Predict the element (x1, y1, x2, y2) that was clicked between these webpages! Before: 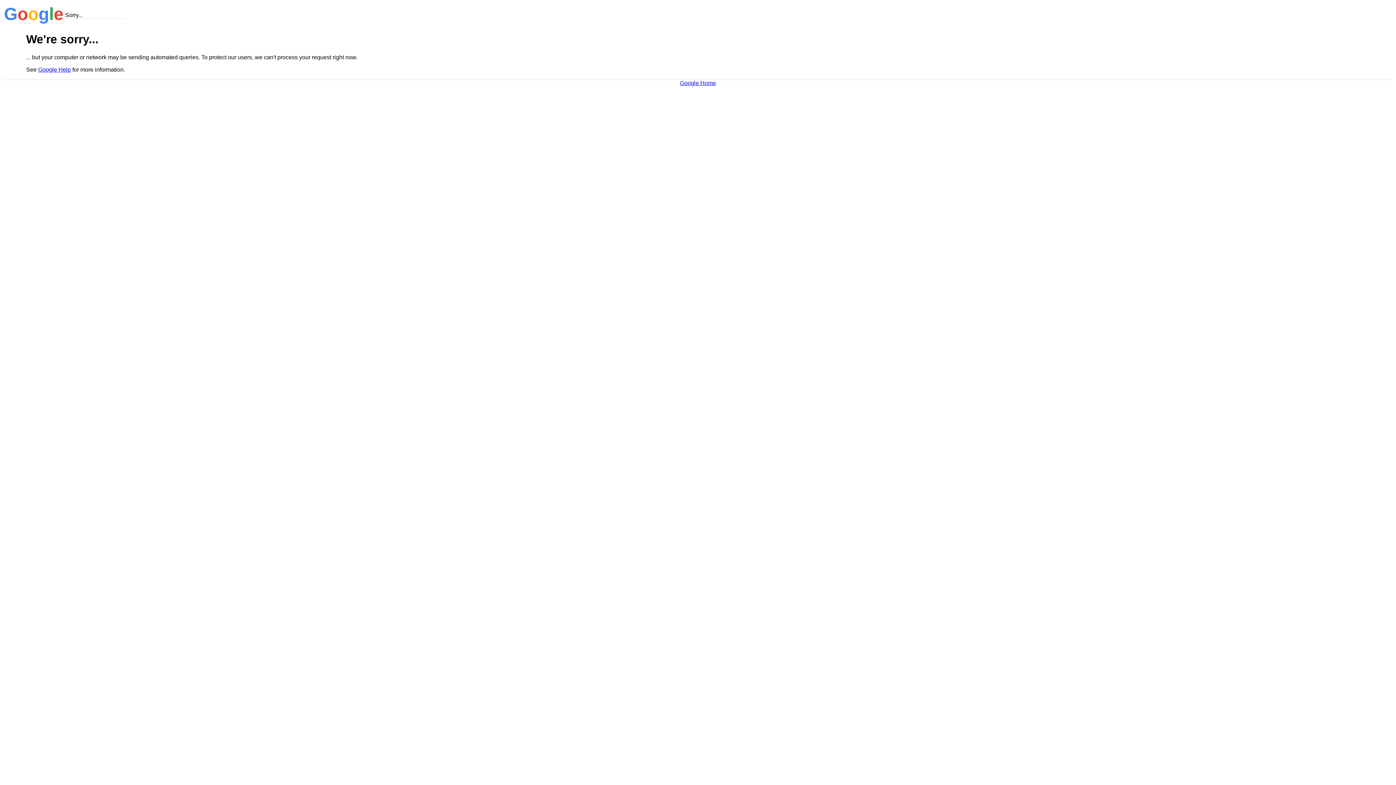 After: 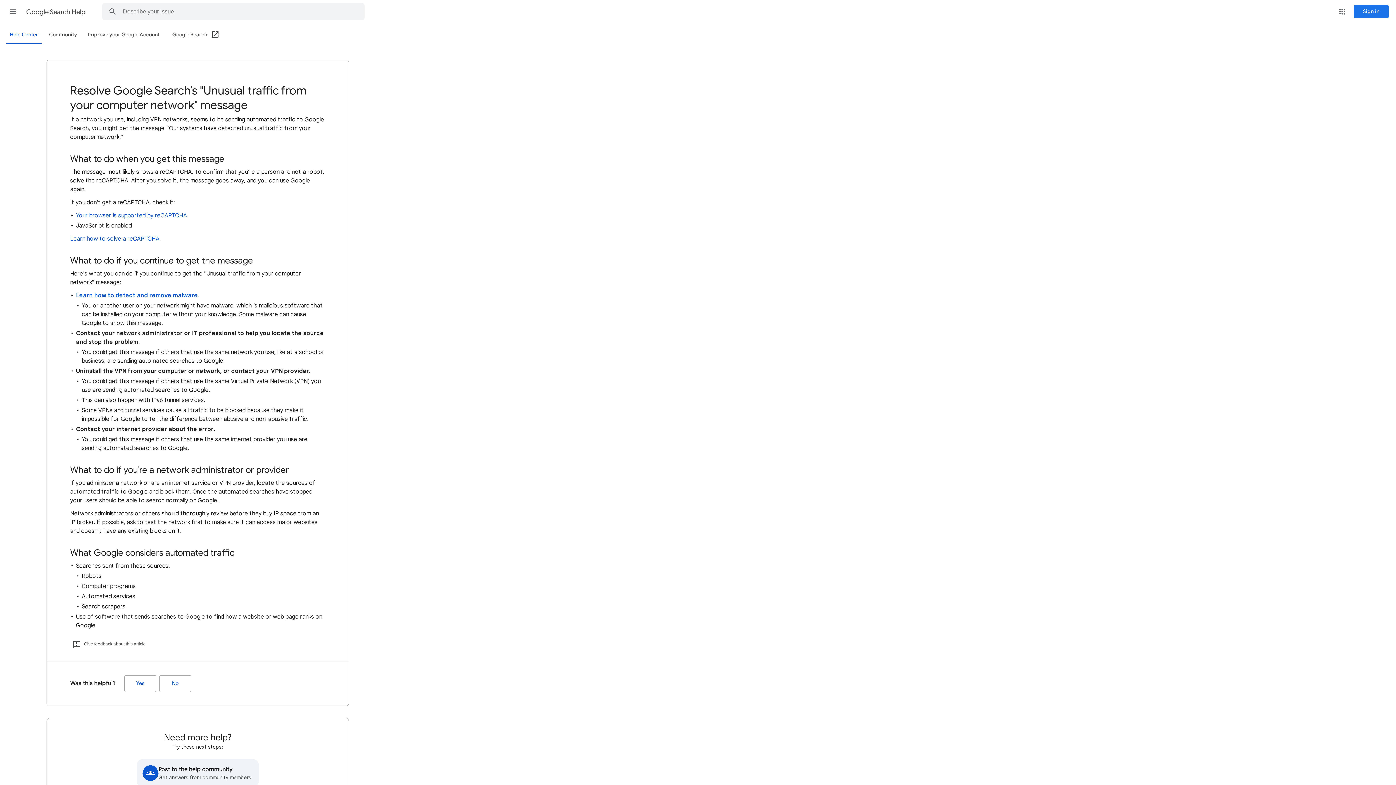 Action: label: Google Help bbox: (38, 66, 70, 72)